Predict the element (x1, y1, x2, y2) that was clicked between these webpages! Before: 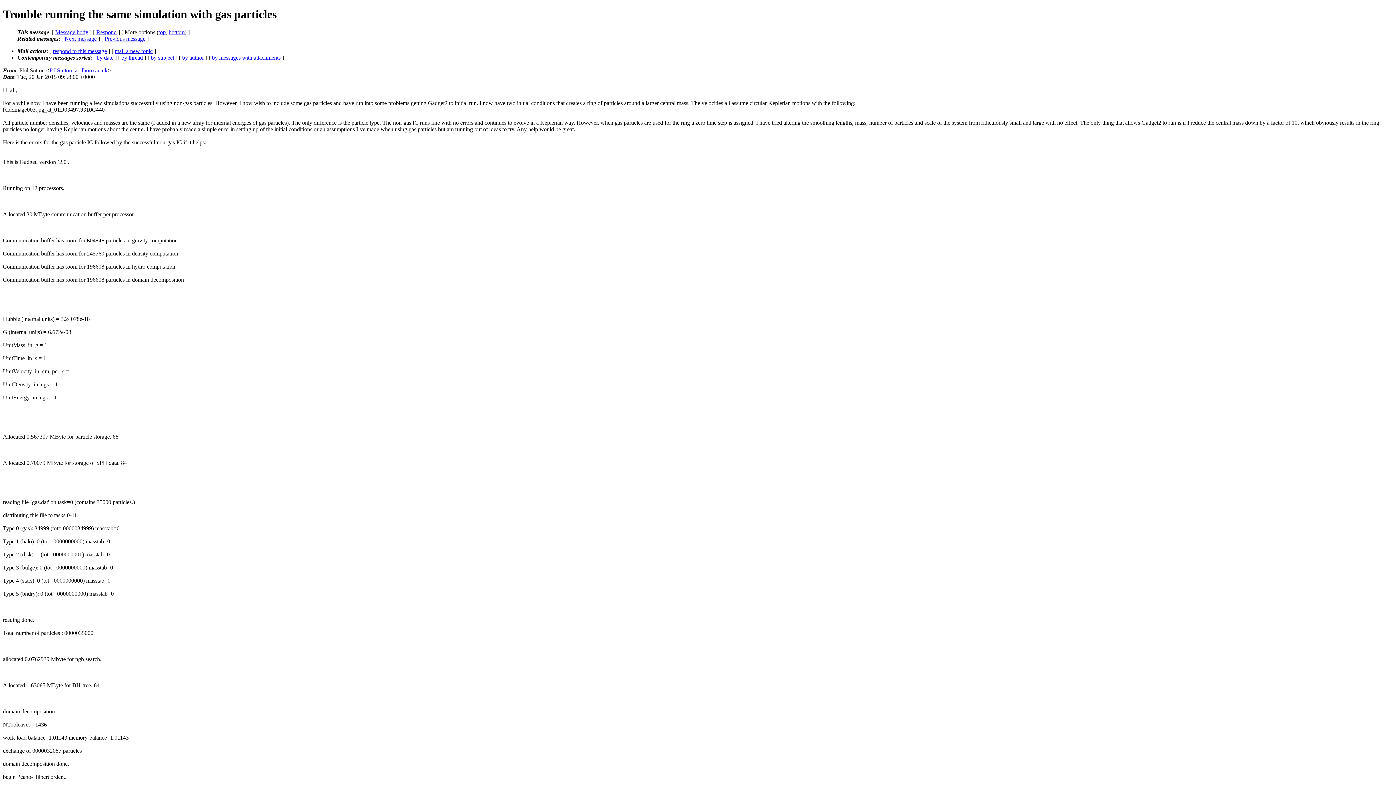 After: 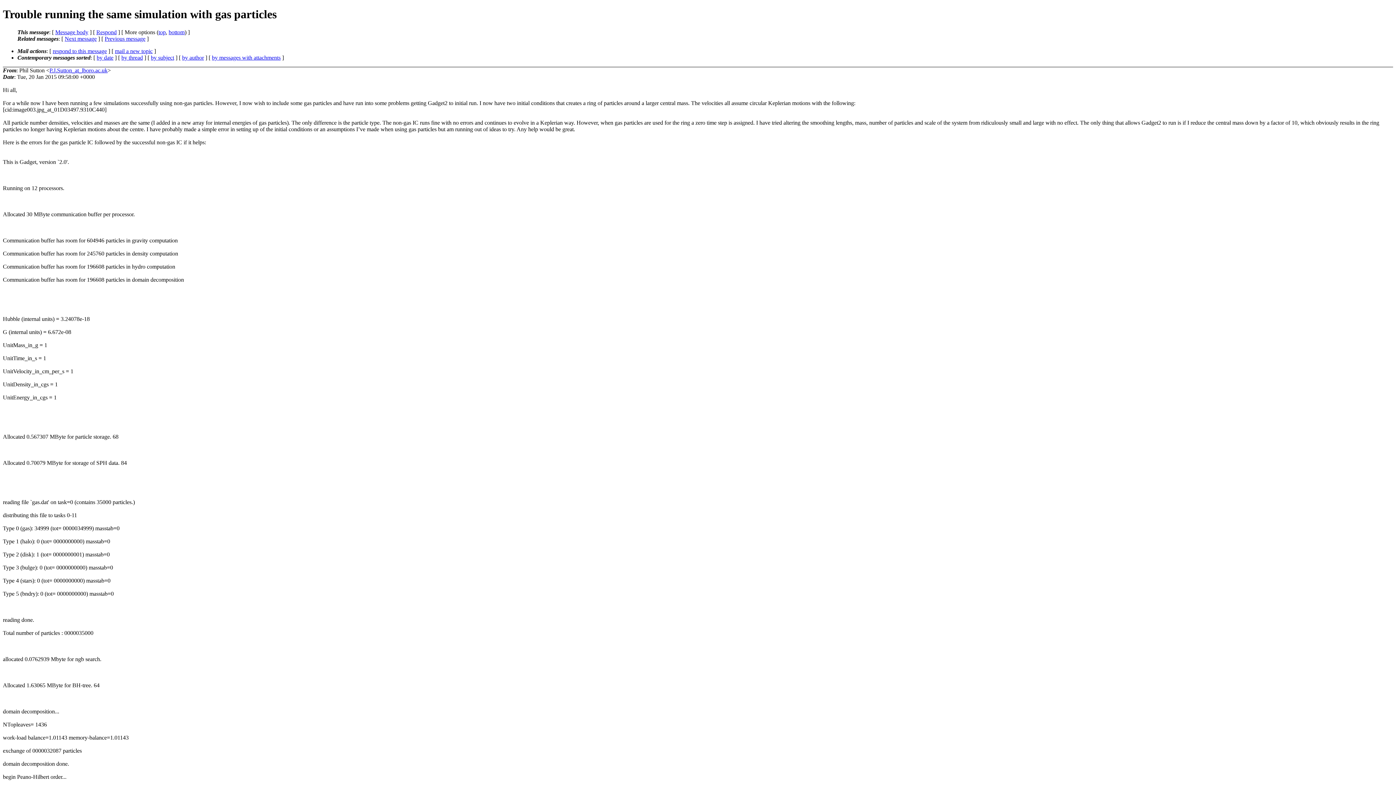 Action: bbox: (96, 29, 116, 35) label: Respond